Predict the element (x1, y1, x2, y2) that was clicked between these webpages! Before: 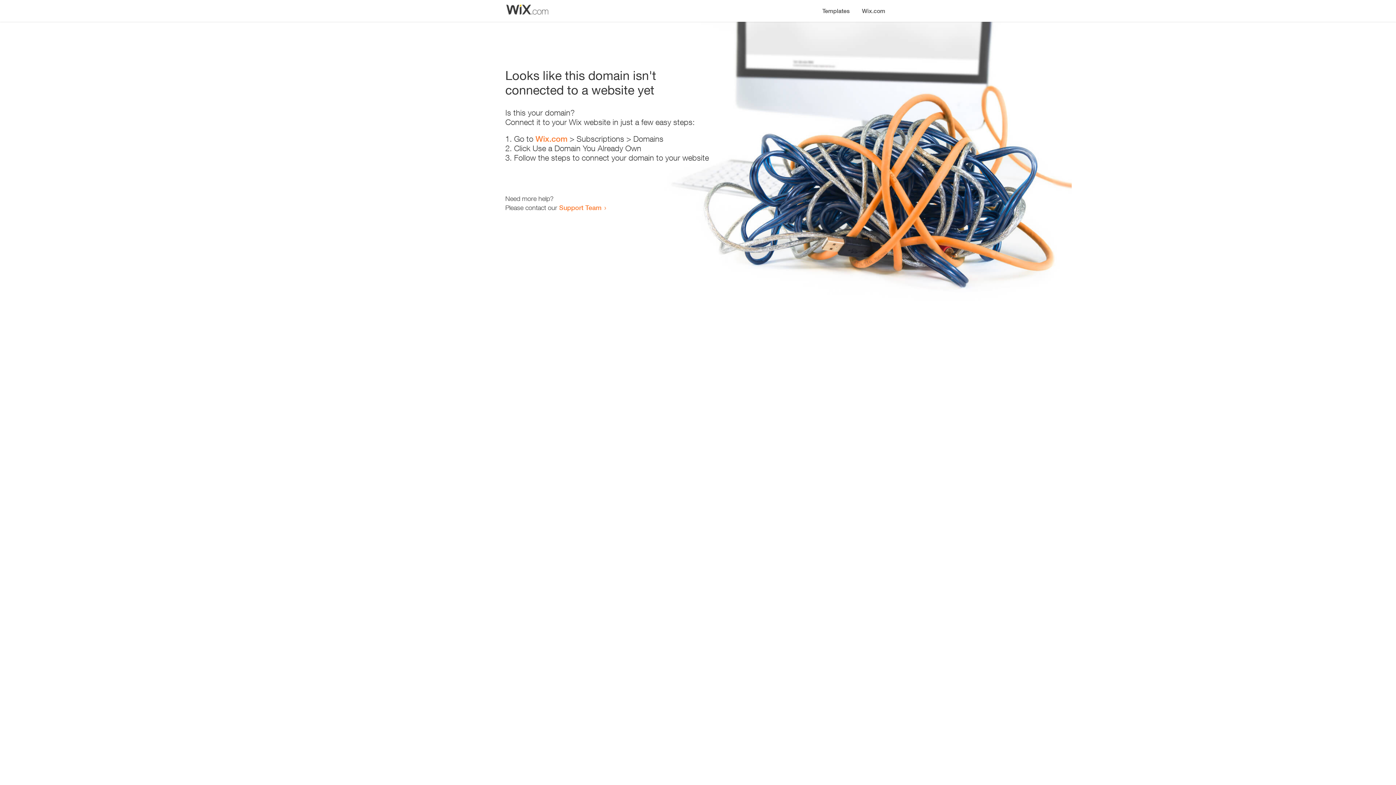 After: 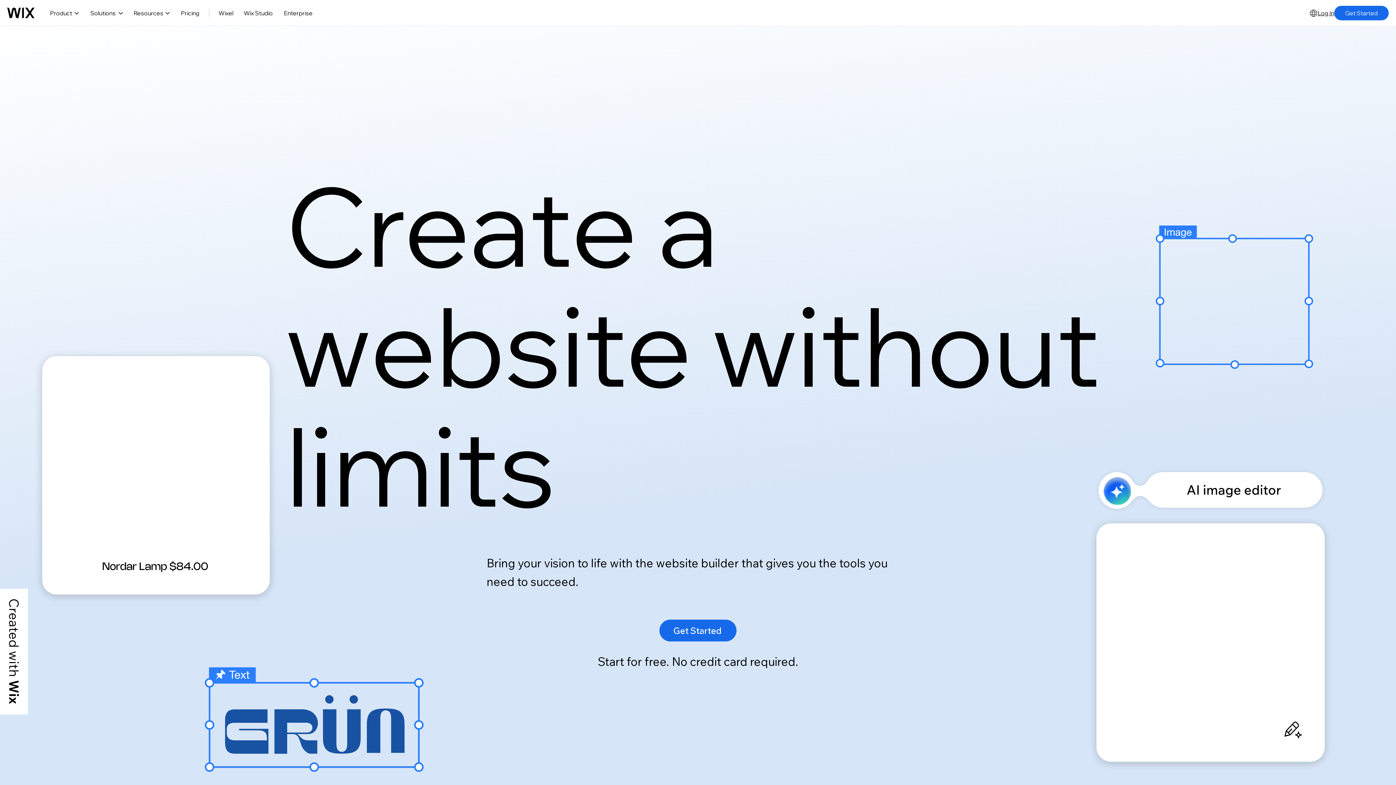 Action: label: Wix.com bbox: (535, 134, 567, 143)